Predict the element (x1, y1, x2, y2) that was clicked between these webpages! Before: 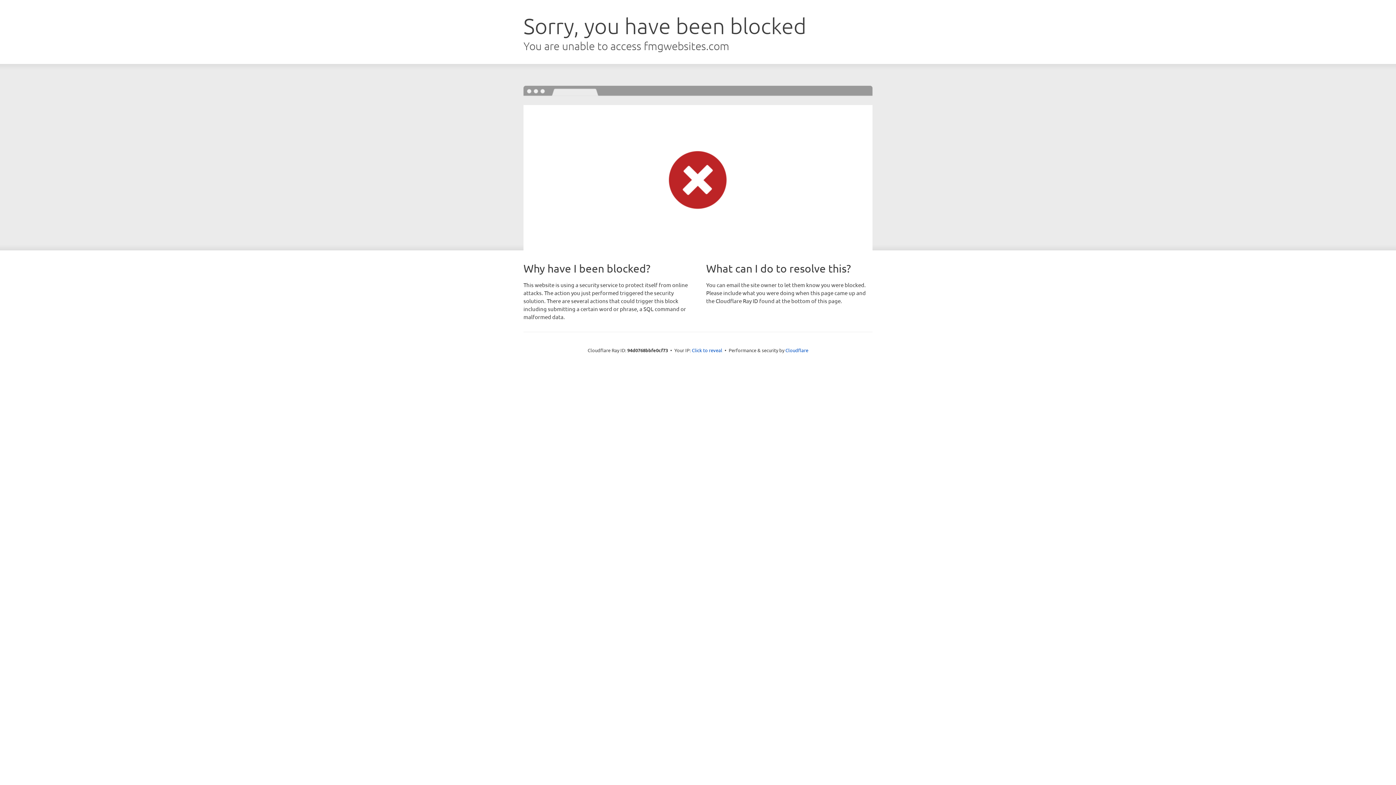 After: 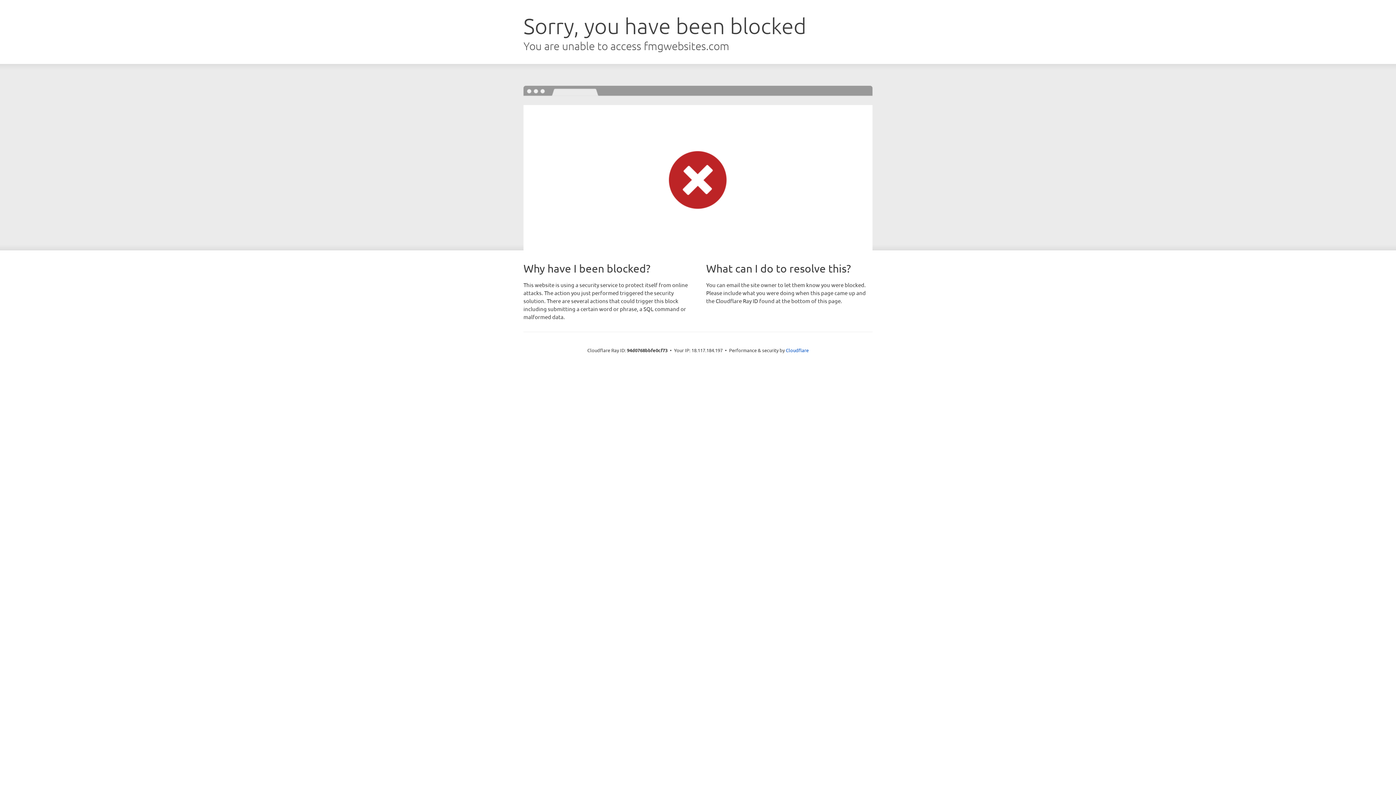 Action: label: Click to reveal bbox: (692, 346, 722, 353)